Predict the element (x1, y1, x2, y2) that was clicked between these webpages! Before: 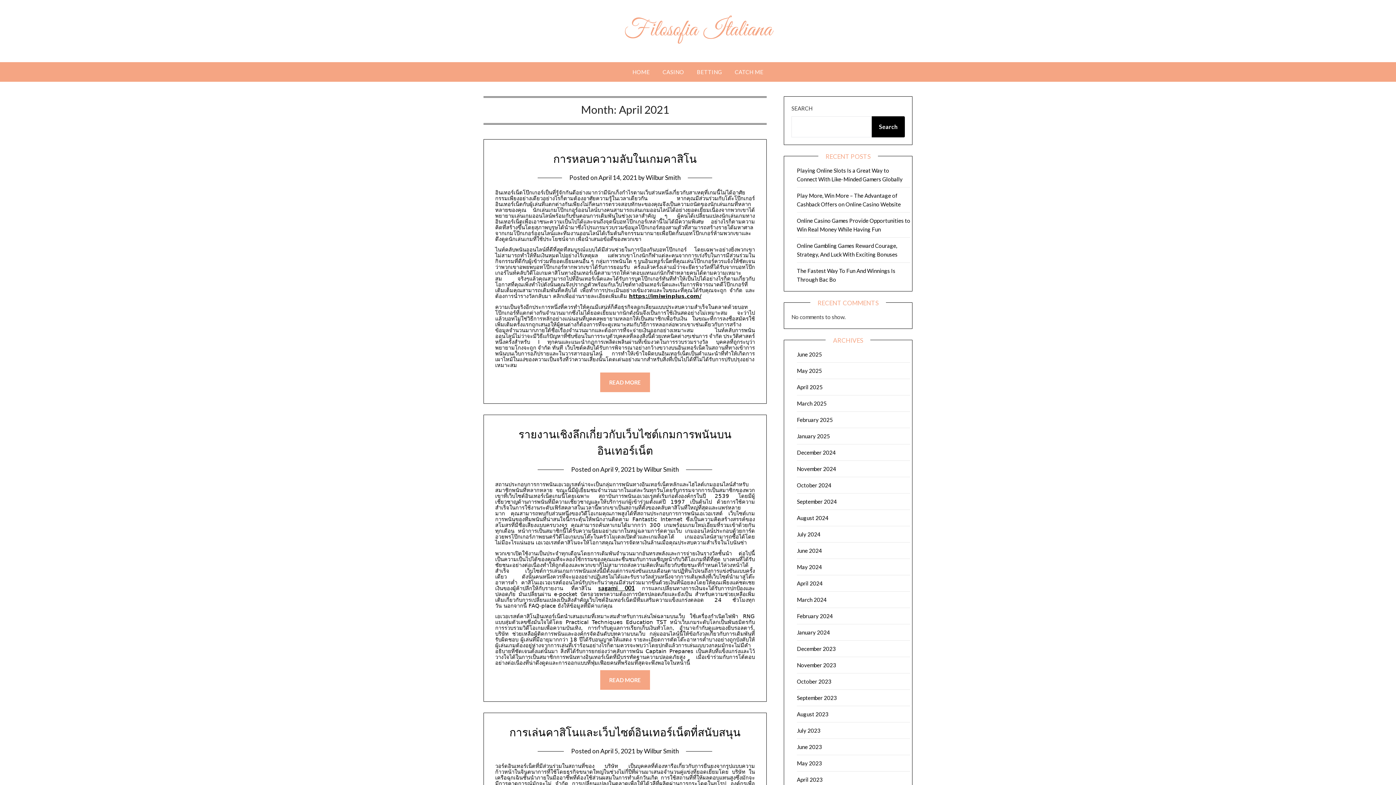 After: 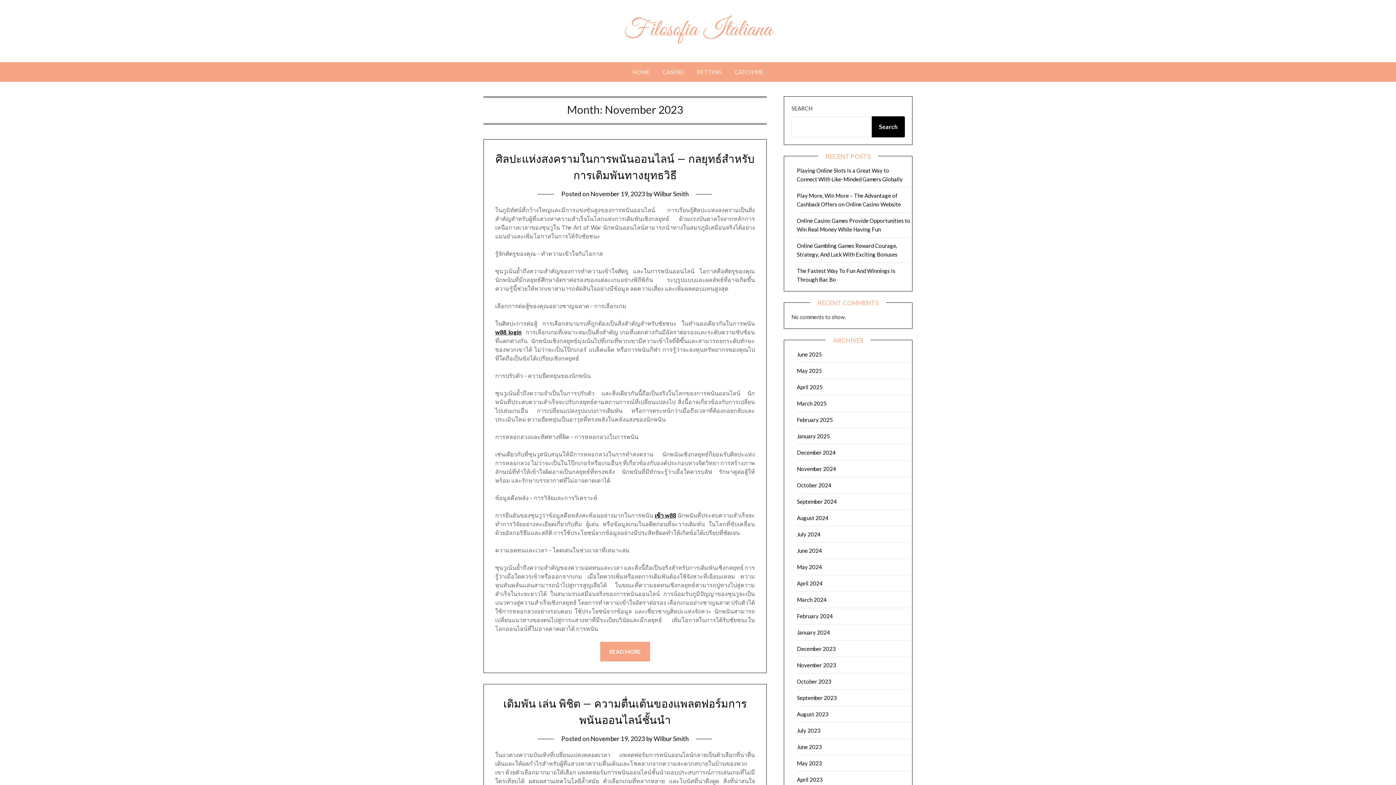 Action: label: November 2023 bbox: (797, 662, 836, 668)